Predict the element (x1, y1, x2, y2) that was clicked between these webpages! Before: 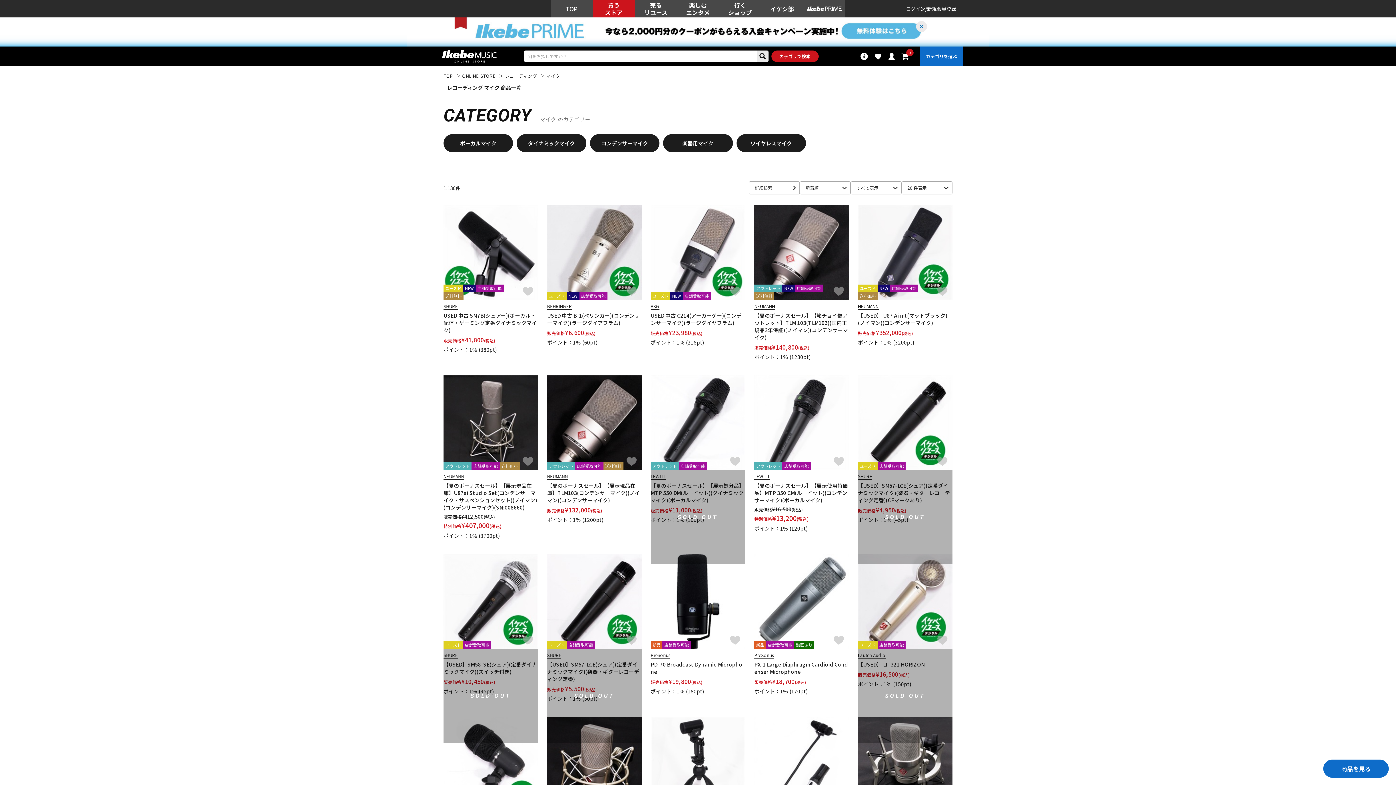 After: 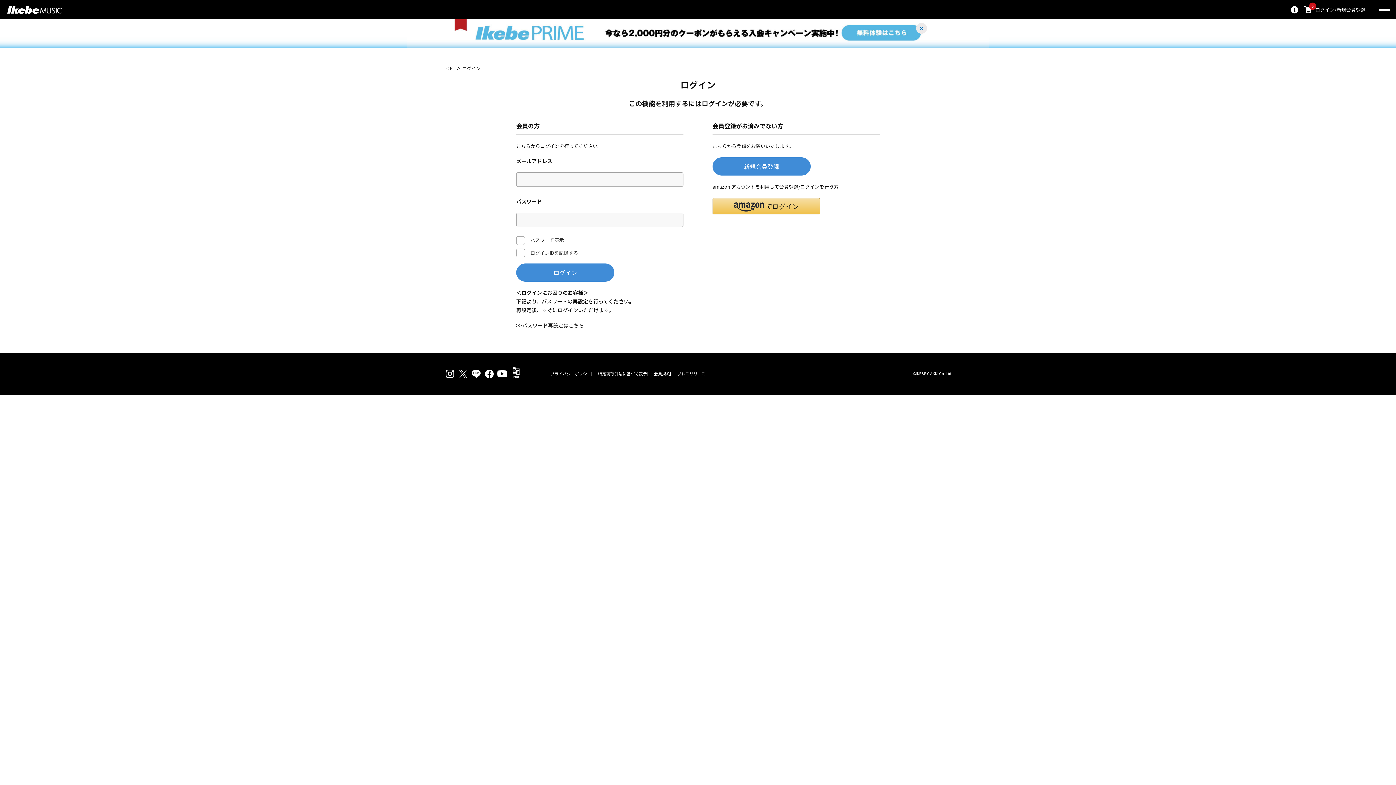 Action: bbox: (523, 456, 533, 466)